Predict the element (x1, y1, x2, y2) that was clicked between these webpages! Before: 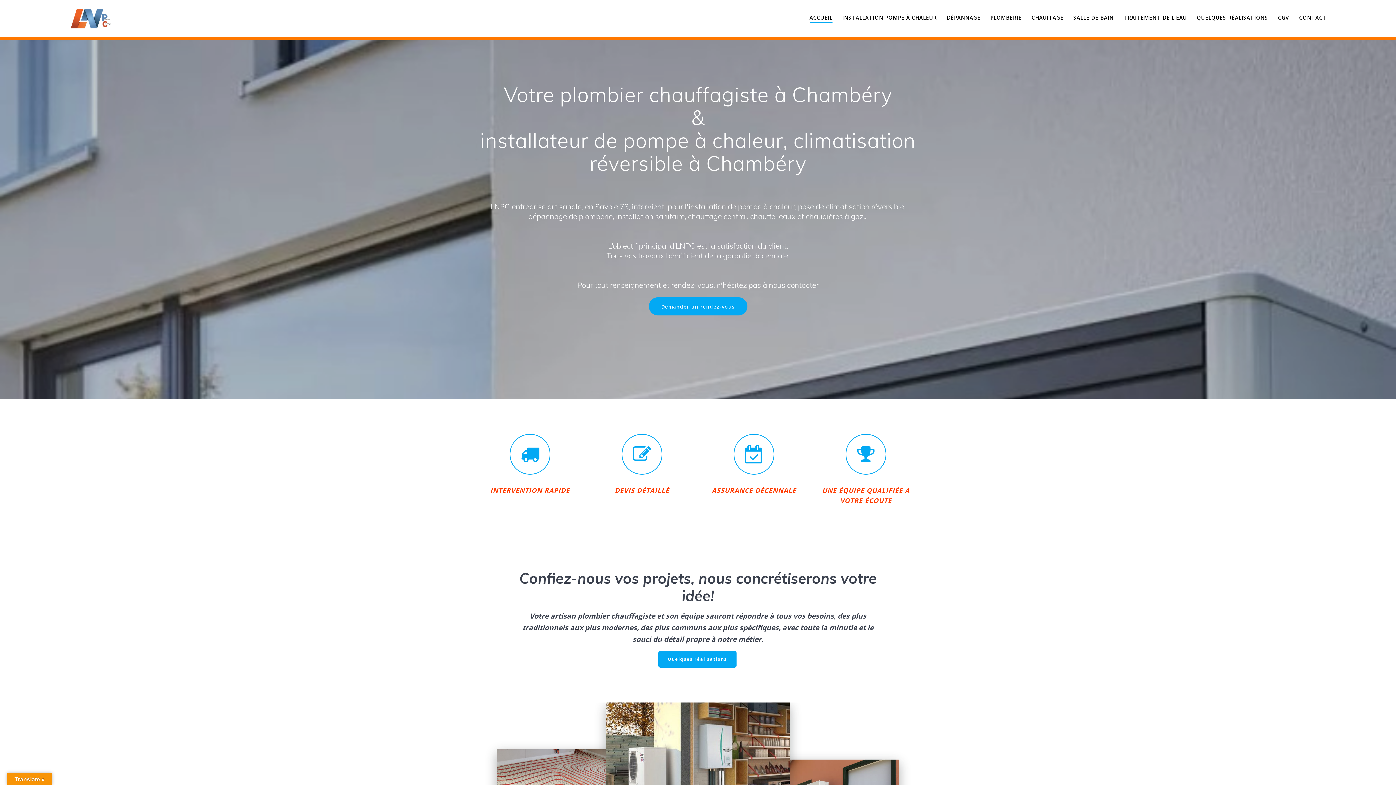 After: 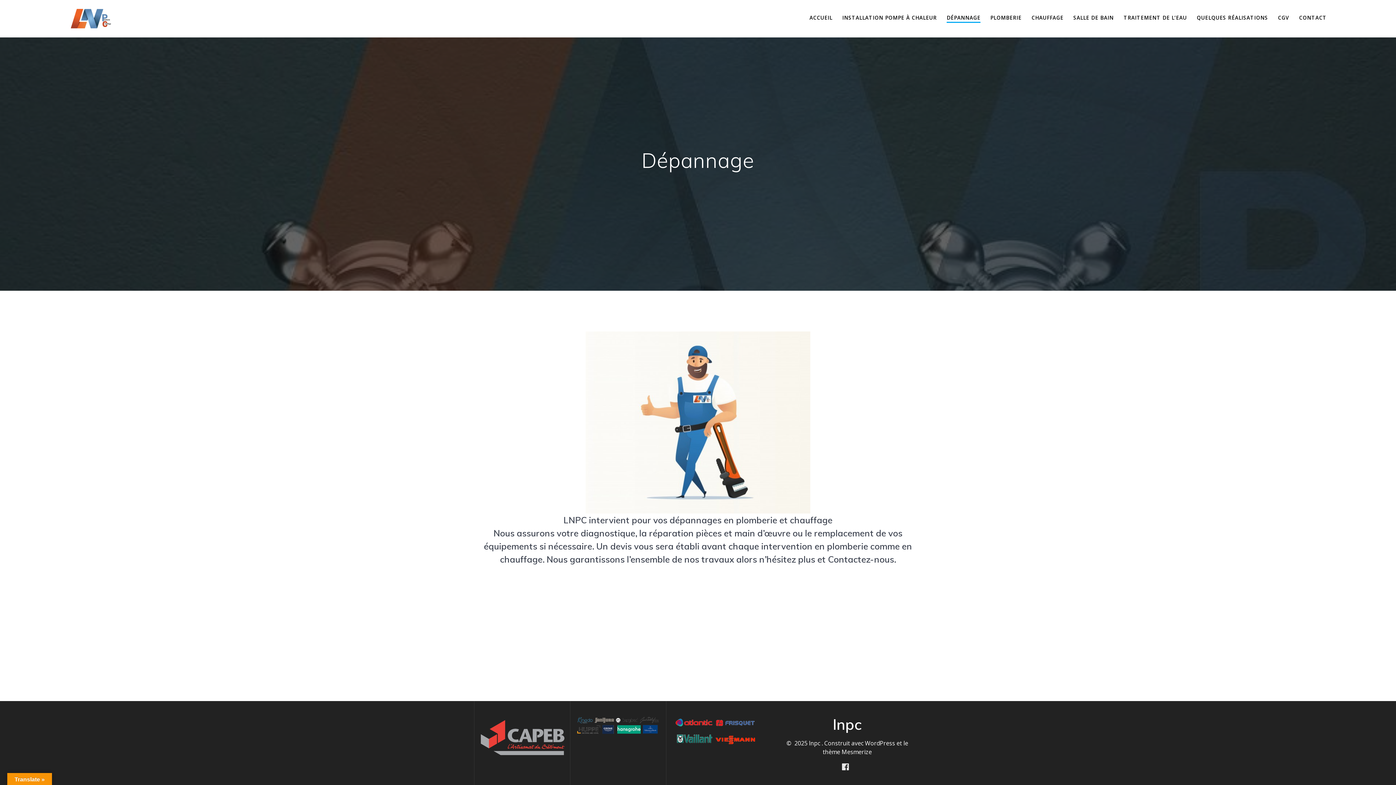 Action: label: DÉPANNAGE bbox: (946, 13, 980, 21)